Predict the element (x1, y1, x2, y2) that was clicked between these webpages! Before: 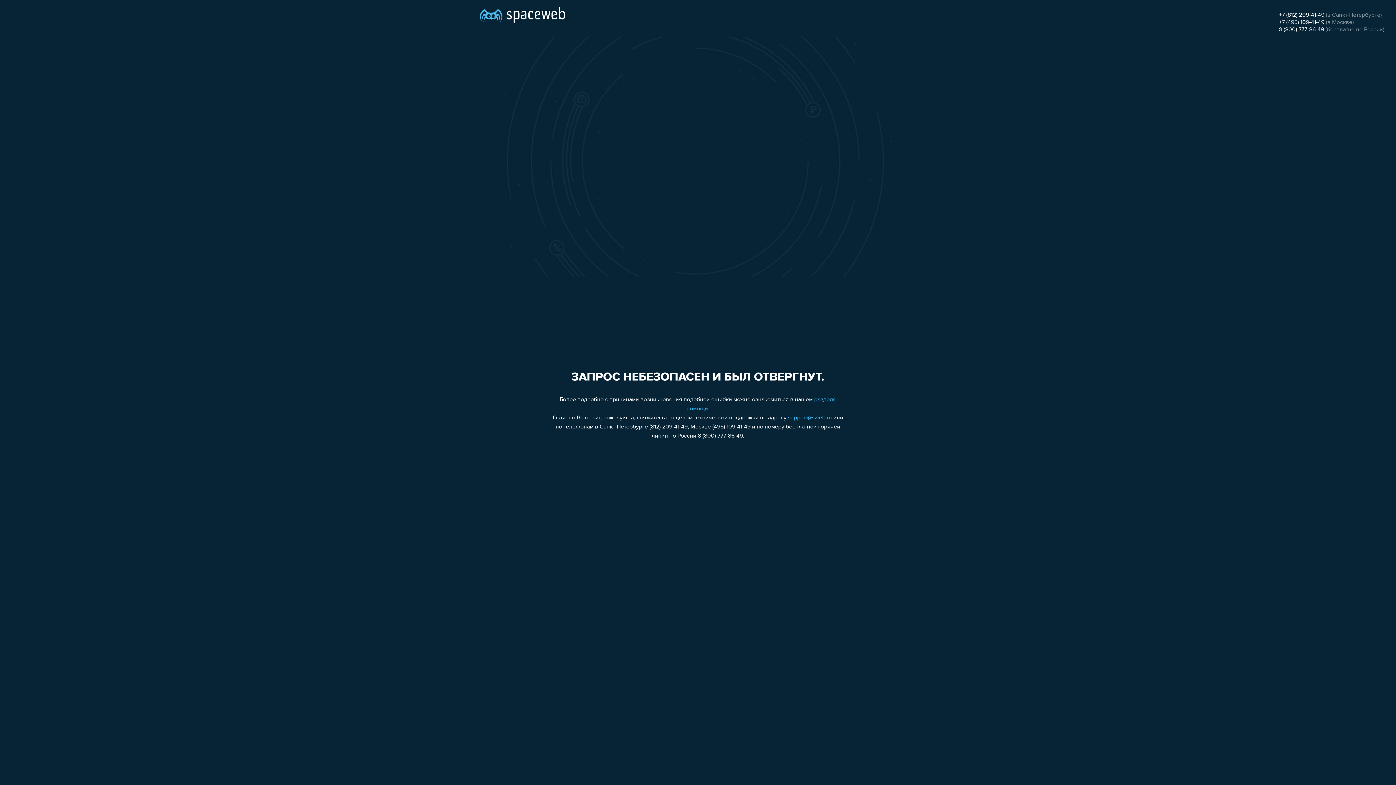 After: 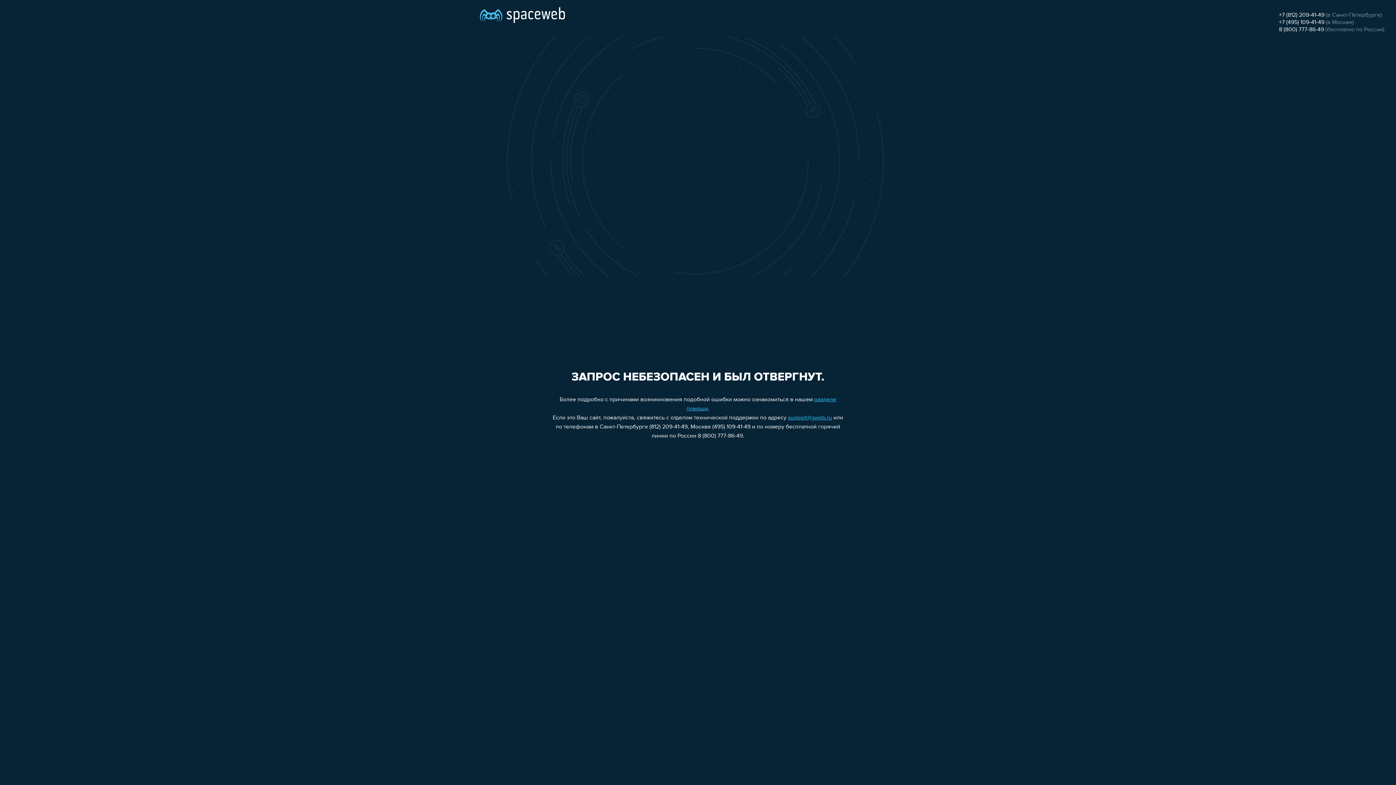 Action: bbox: (1279, 26, 1324, 32) label: 8 (800) 777-86-49